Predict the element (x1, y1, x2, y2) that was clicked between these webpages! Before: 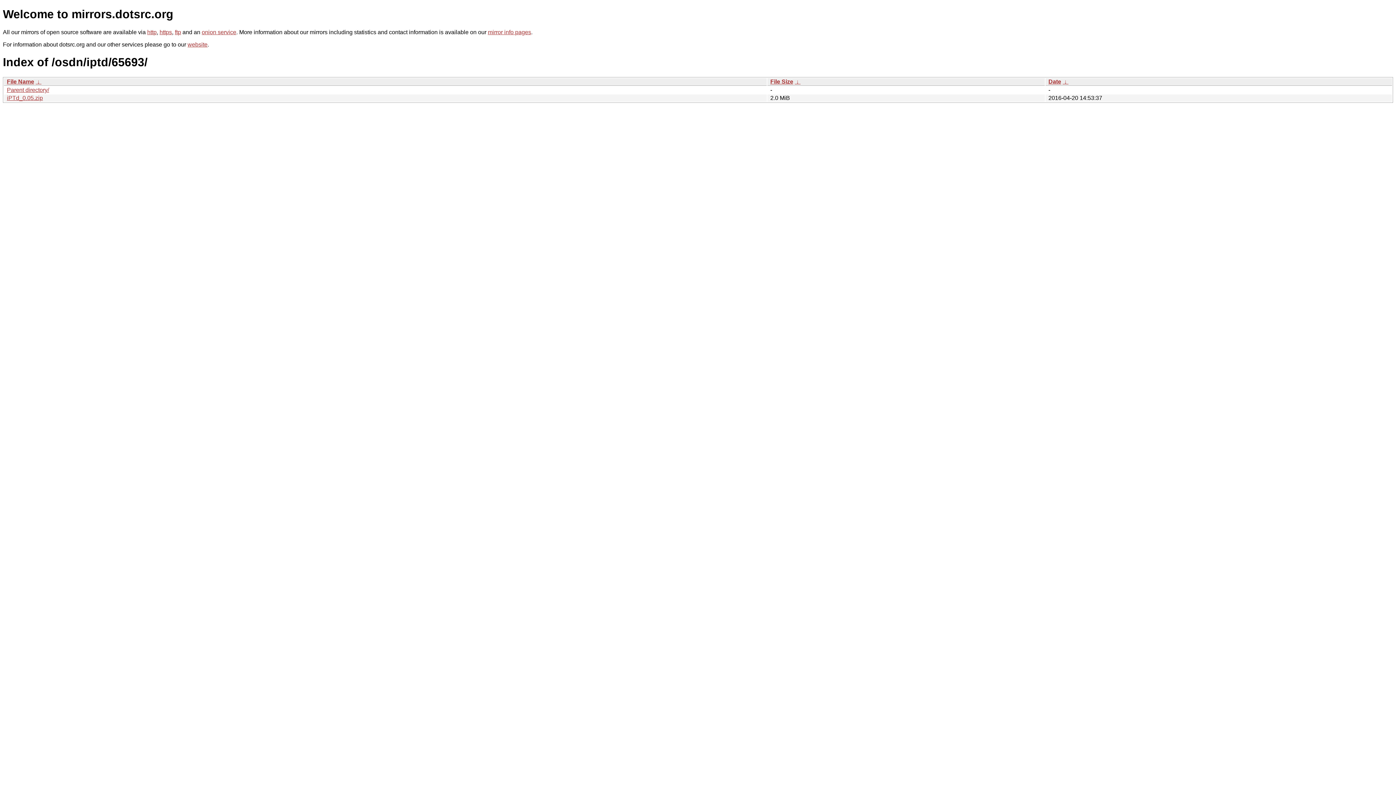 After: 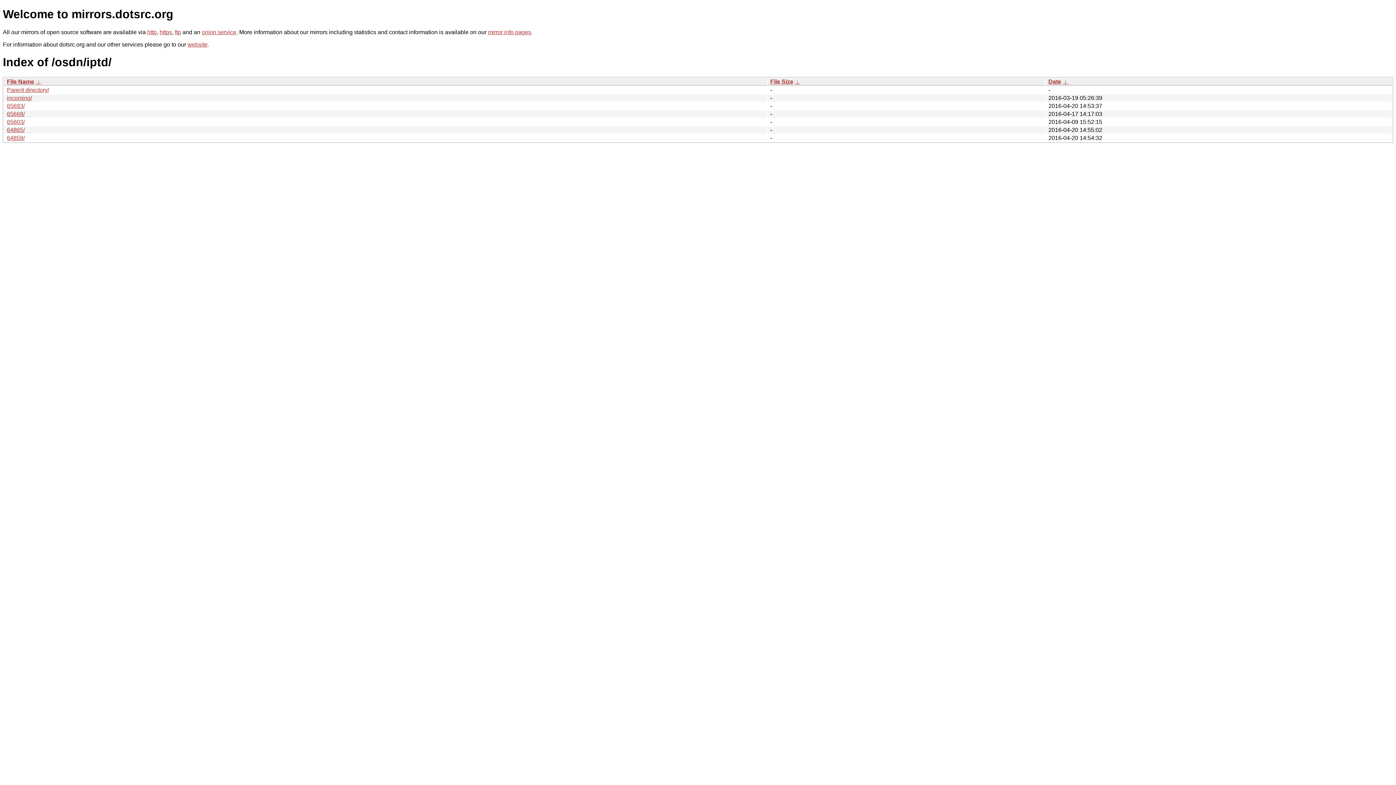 Action: bbox: (6, 86, 49, 93) label: Parent directory/